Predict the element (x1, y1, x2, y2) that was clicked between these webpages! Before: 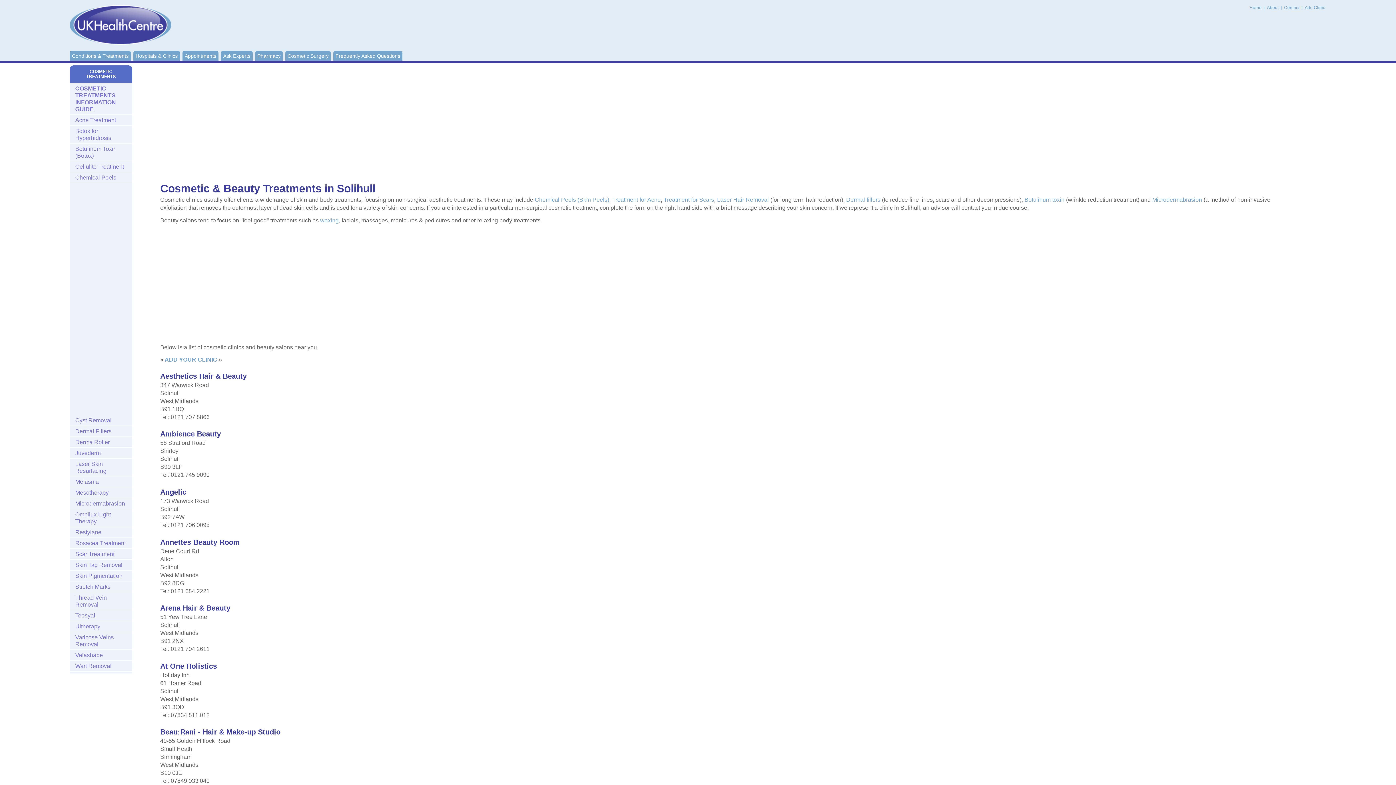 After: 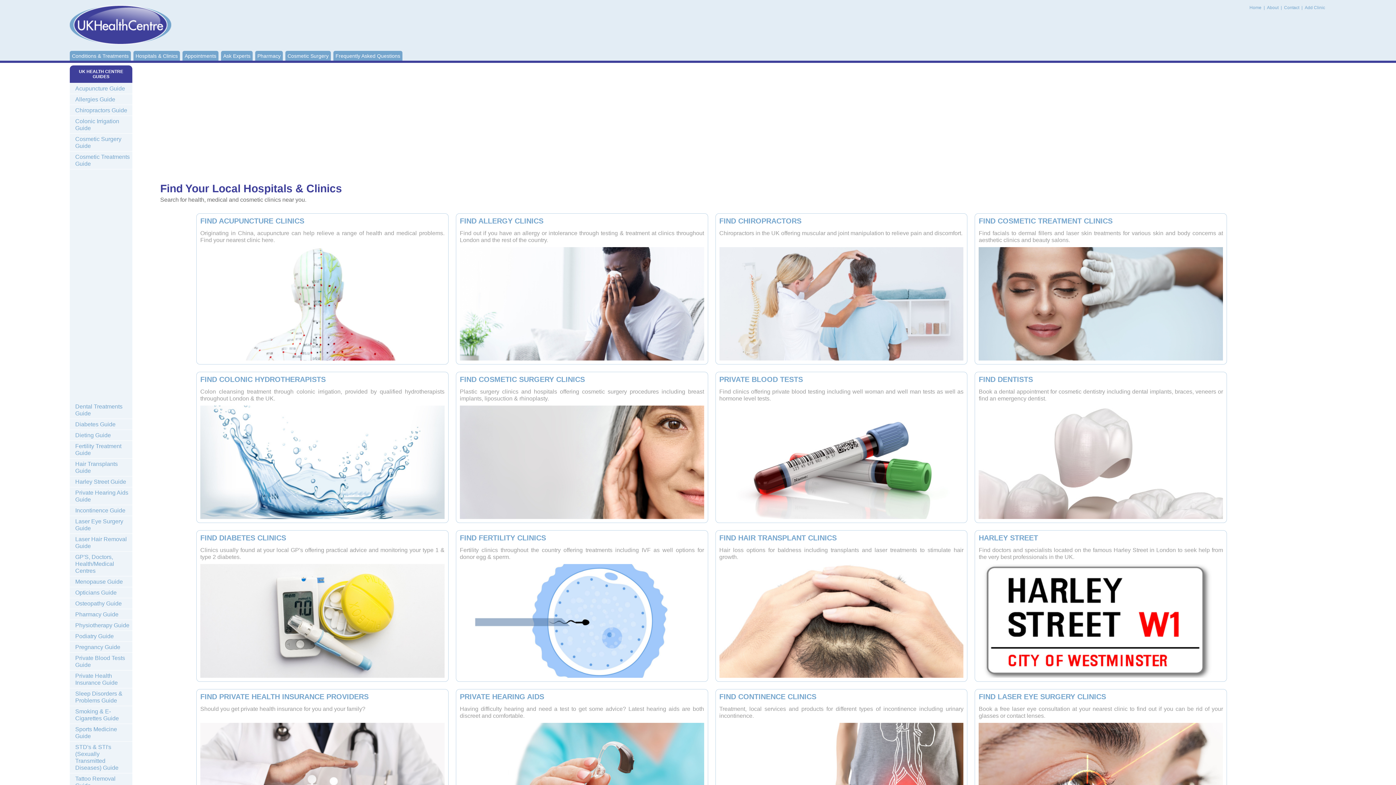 Action: label: Hospitals & Clinics bbox: (133, 50, 180, 60)